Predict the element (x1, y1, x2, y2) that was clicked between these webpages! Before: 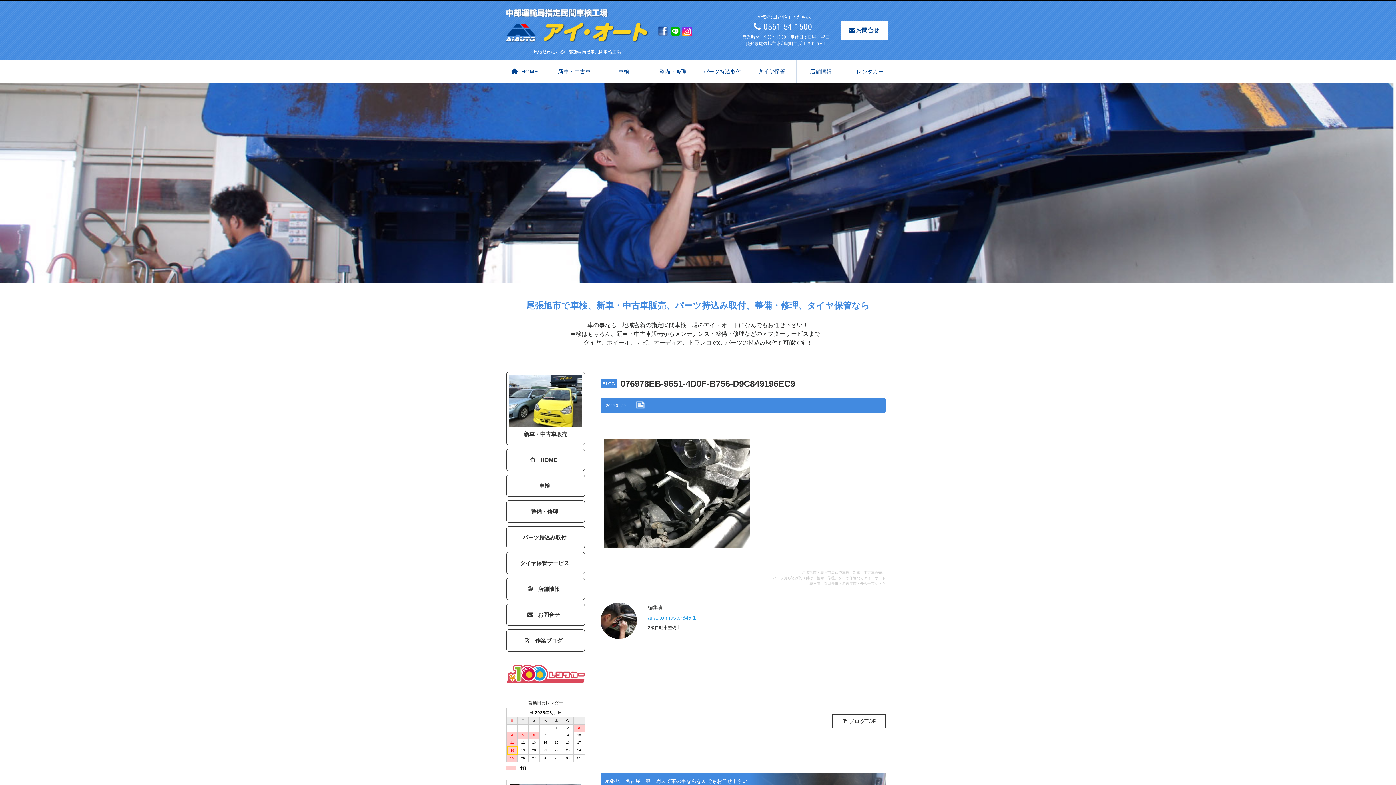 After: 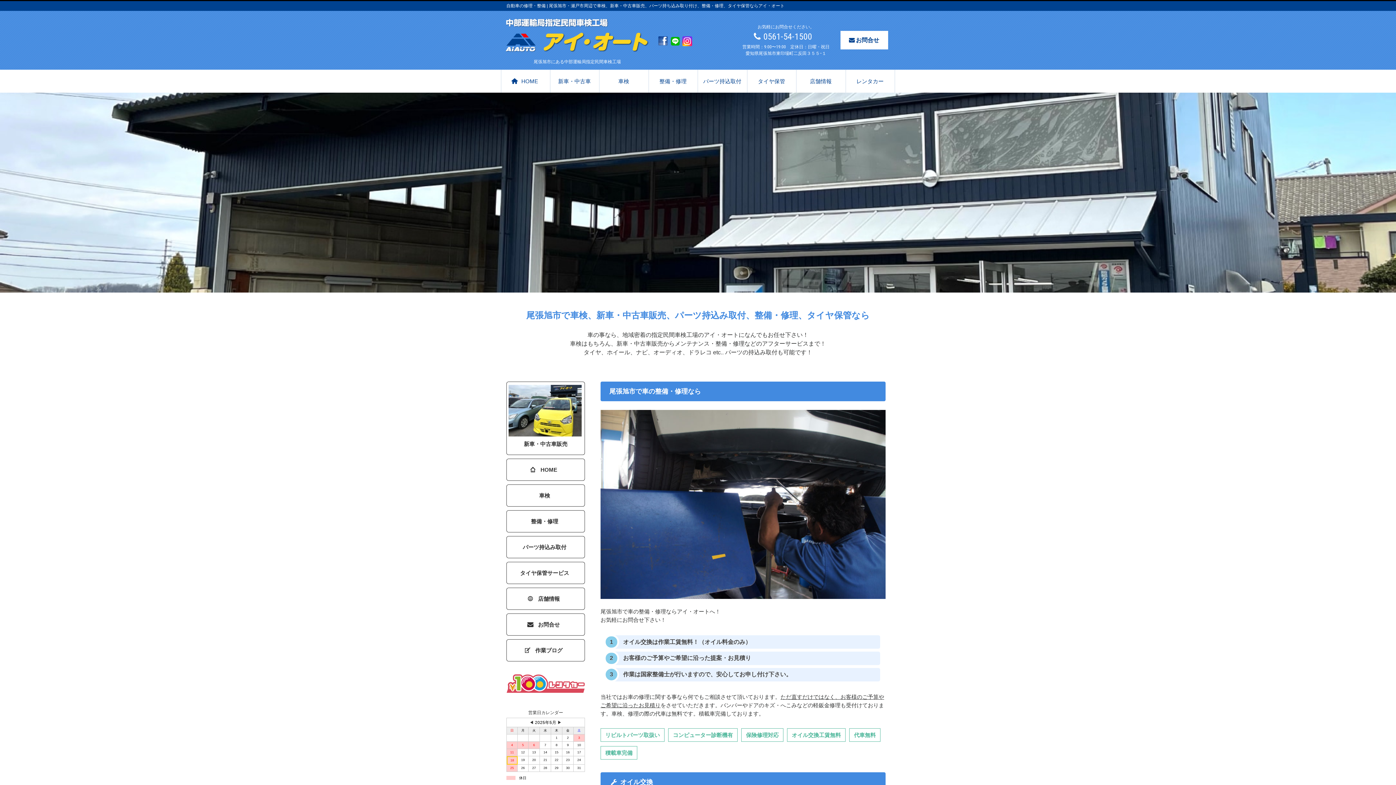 Action: bbox: (648, 60, 698, 83) label: 整備・修理